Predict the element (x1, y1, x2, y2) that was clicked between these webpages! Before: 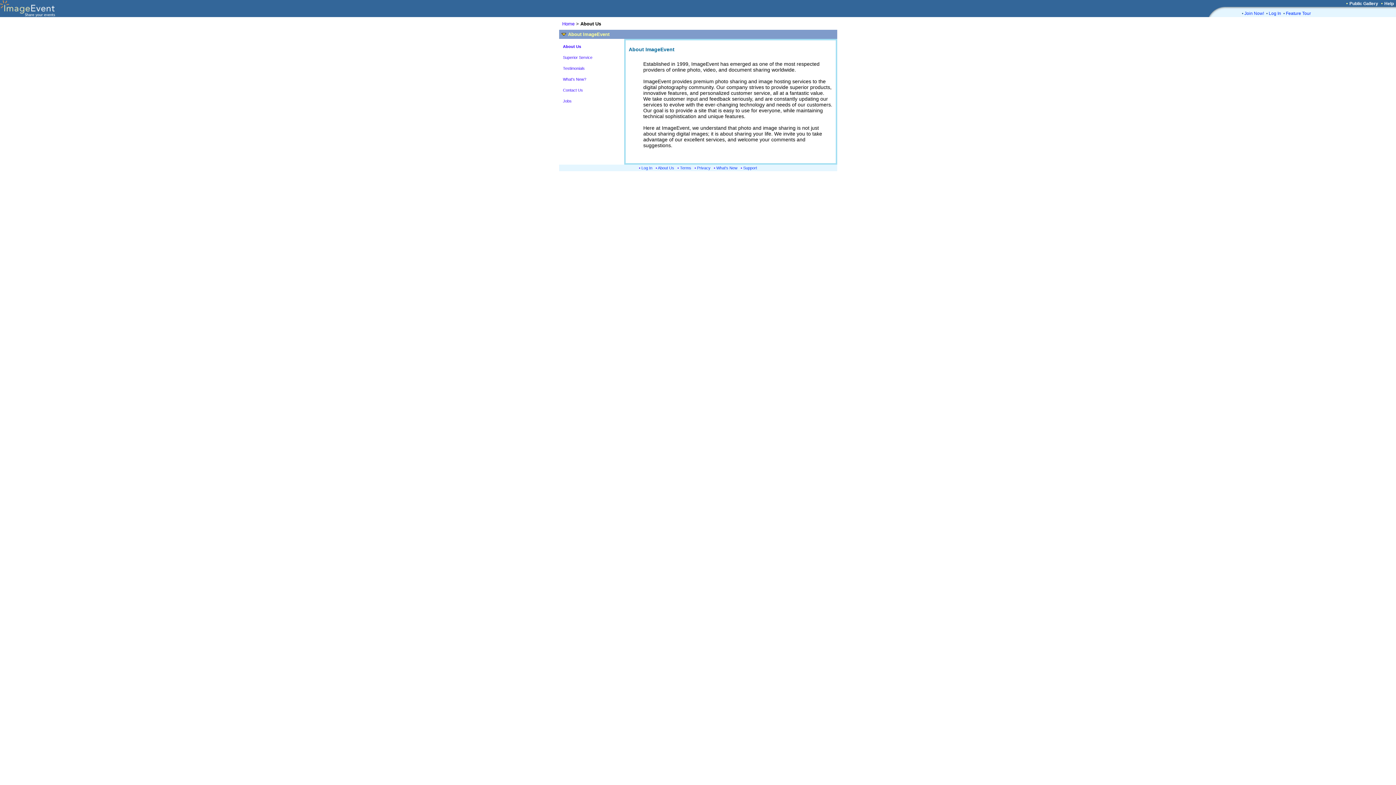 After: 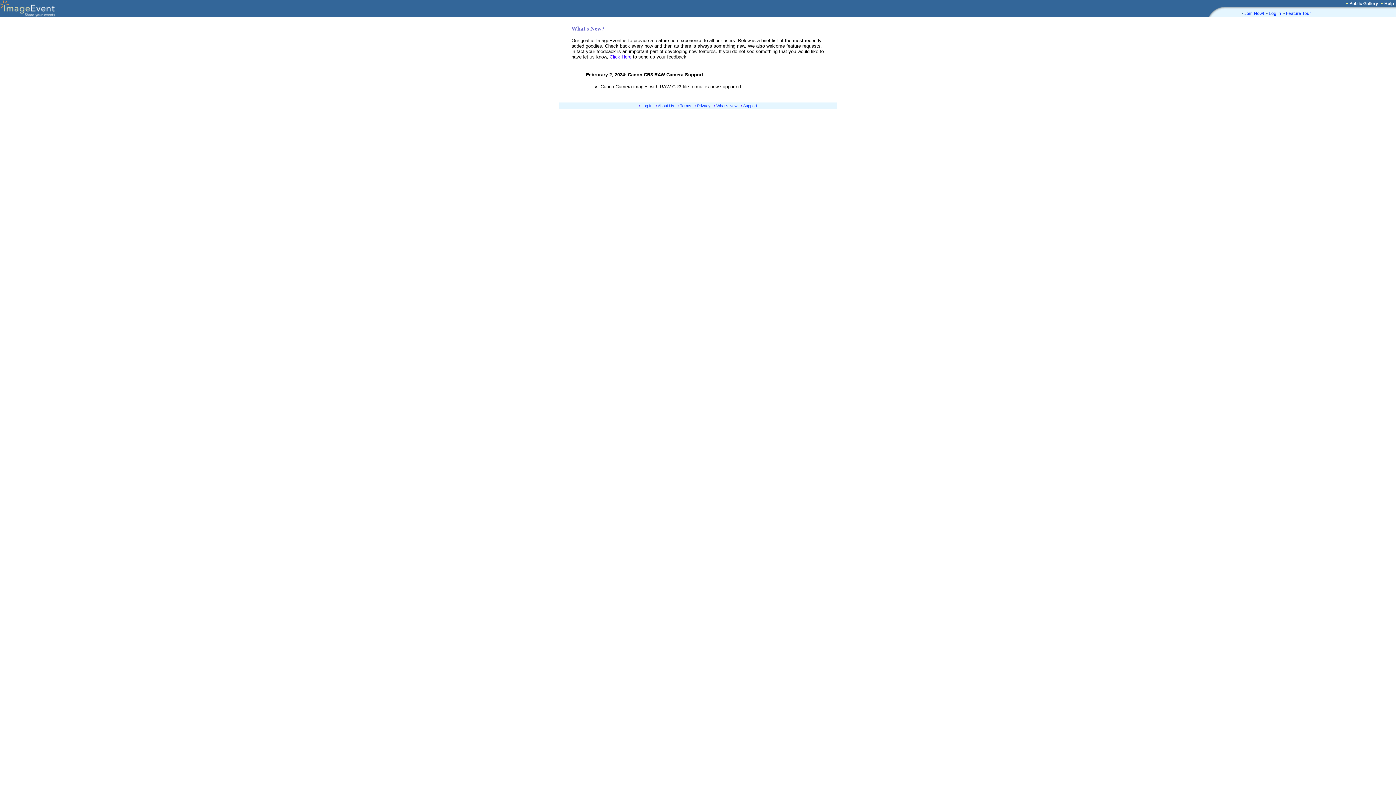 Action: label: What's New bbox: (716, 165, 737, 170)